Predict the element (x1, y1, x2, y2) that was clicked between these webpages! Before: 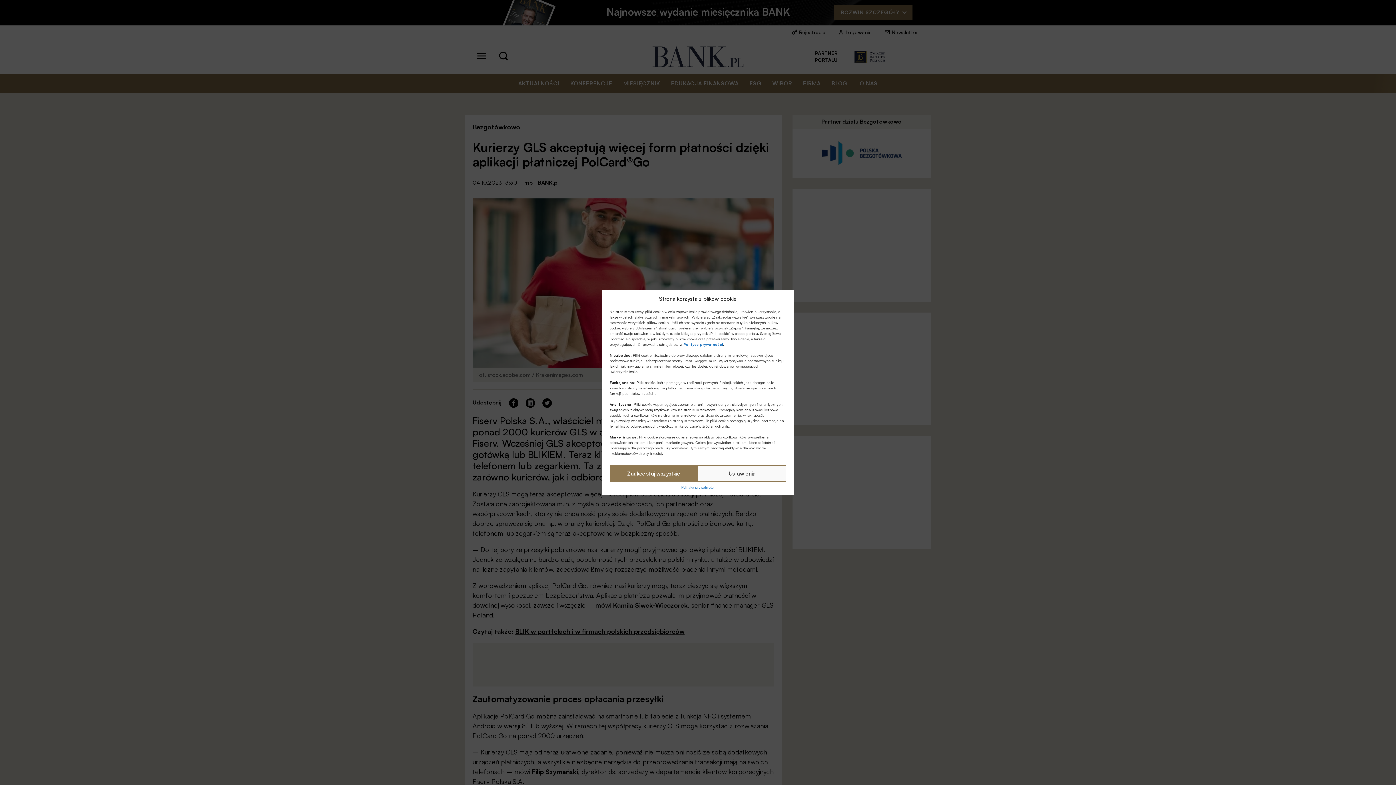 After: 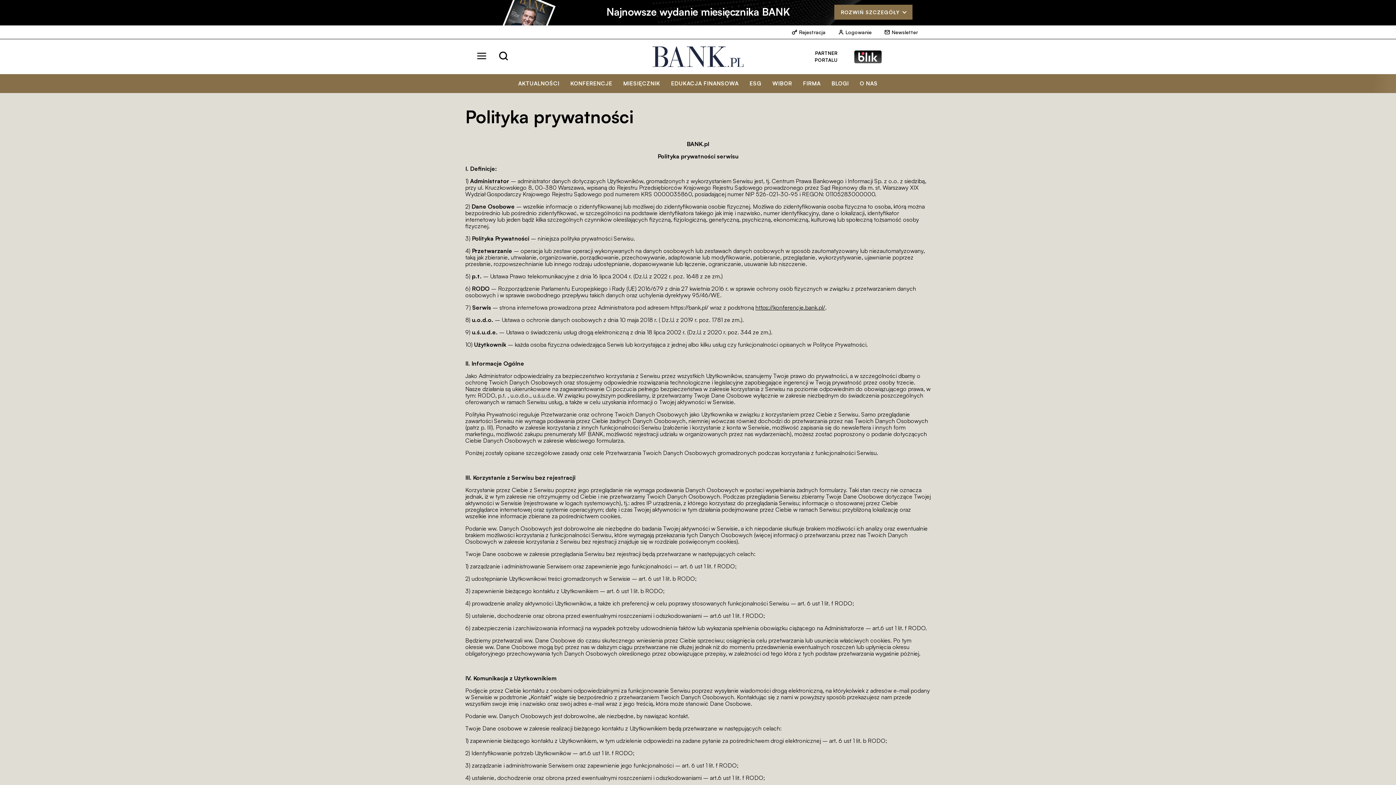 Action: bbox: (683, 342, 723, 346) label: Polityce prywatności